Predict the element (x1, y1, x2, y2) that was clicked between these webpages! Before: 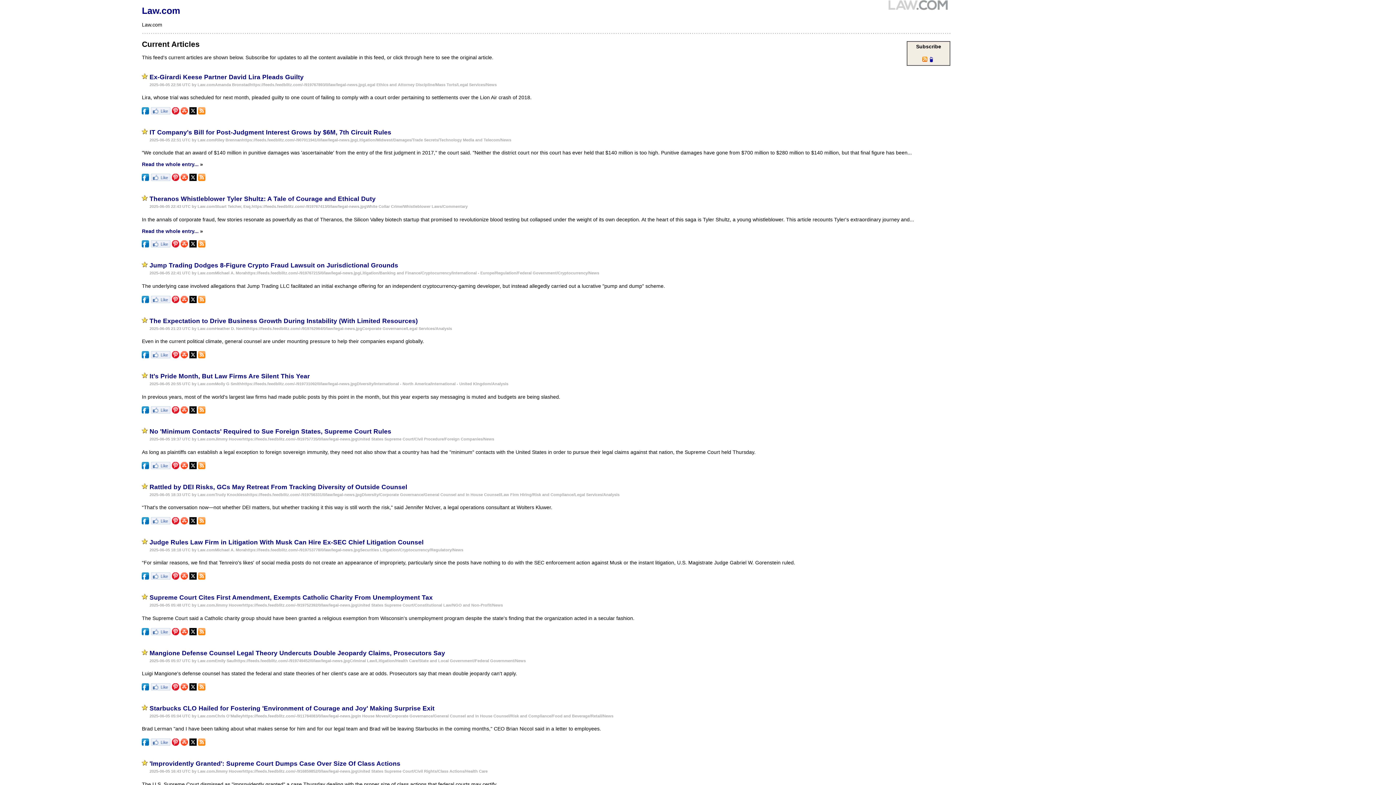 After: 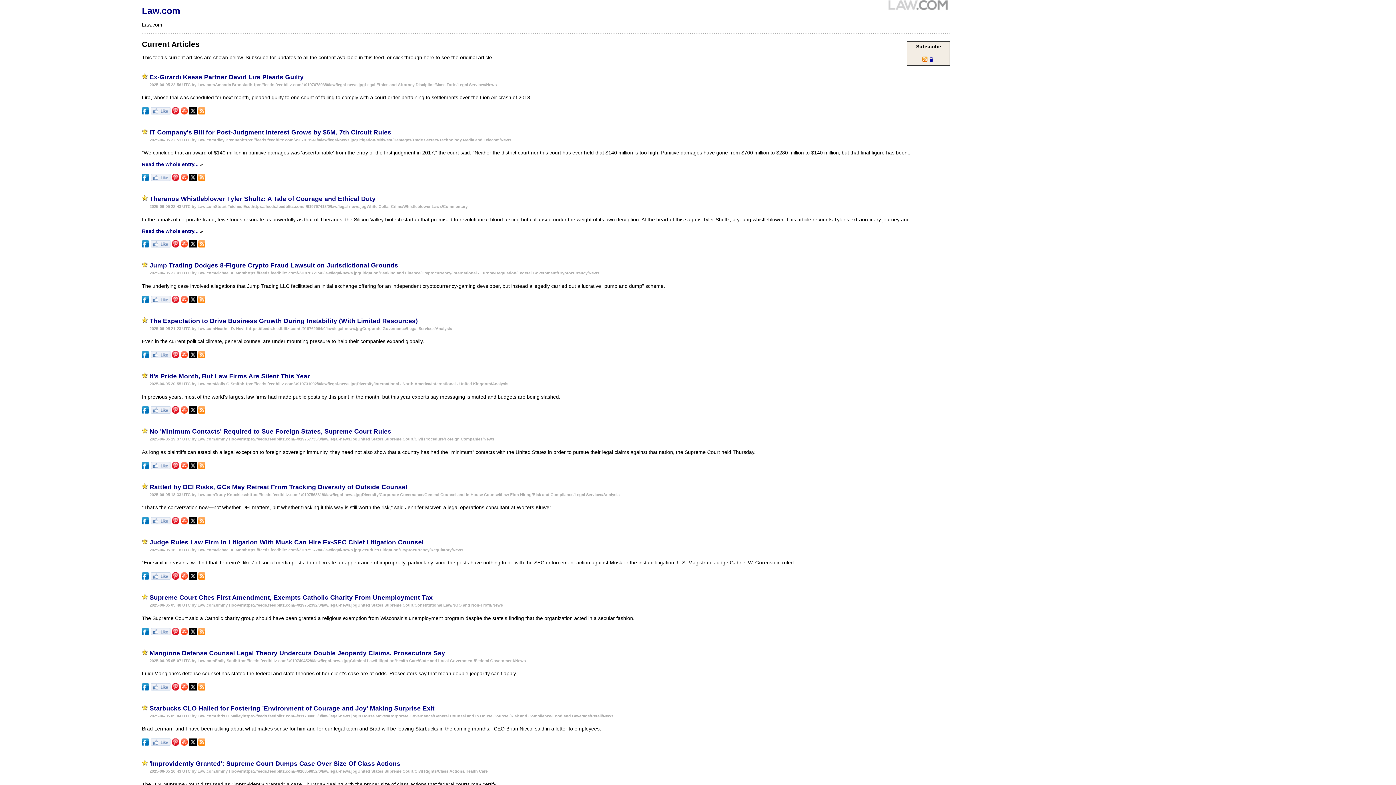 Action: bbox: (198, 575, 205, 581)